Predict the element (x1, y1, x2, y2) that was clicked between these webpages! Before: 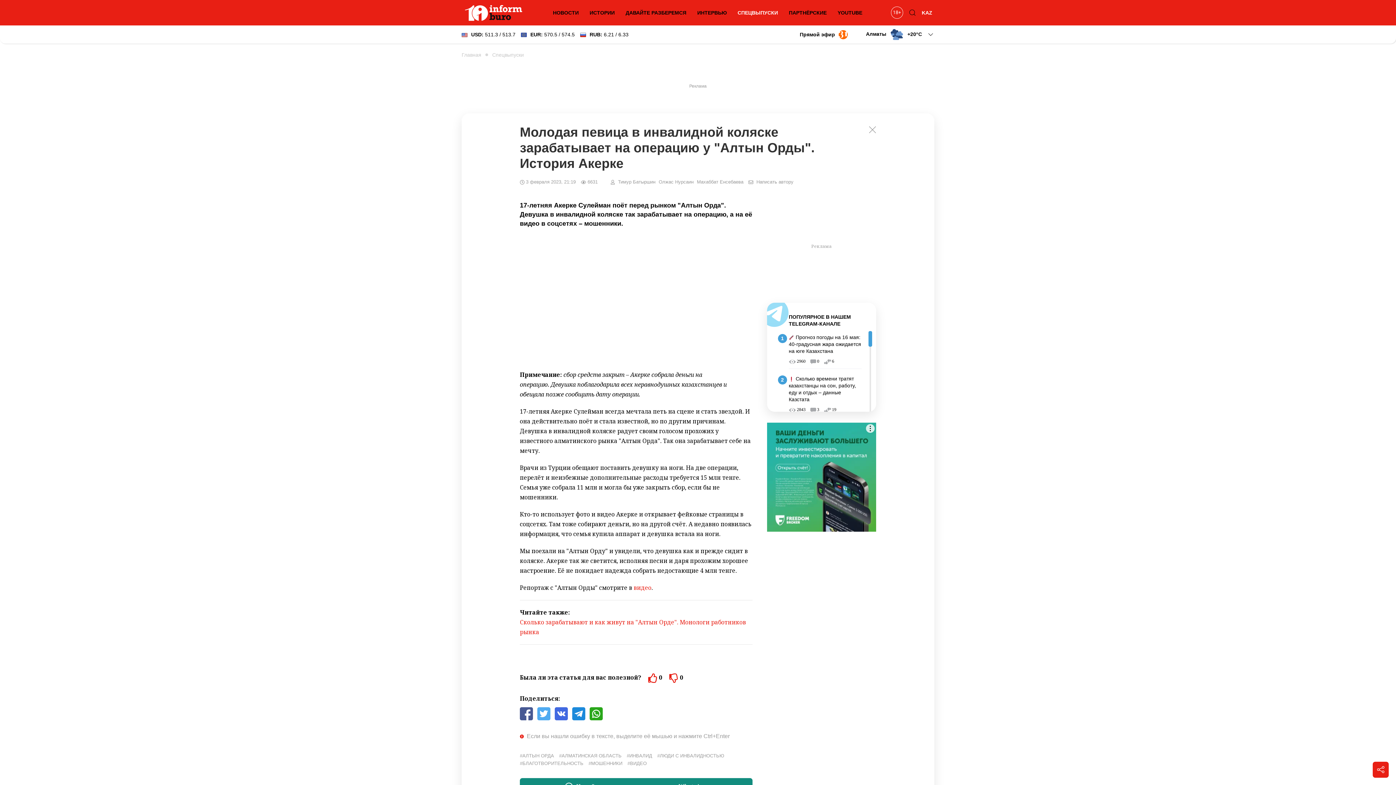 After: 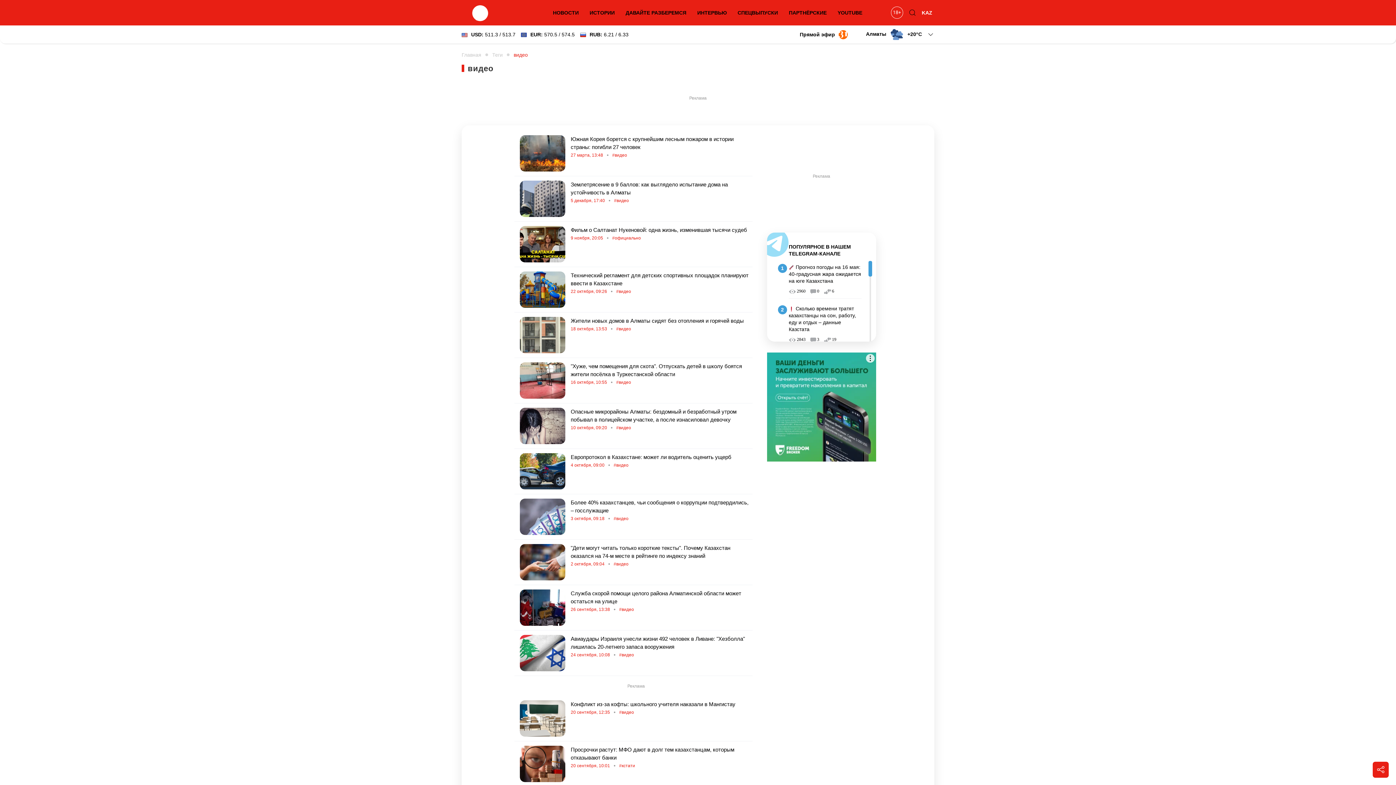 Action: bbox: (627, 760, 646, 766) label: ВИДЕО